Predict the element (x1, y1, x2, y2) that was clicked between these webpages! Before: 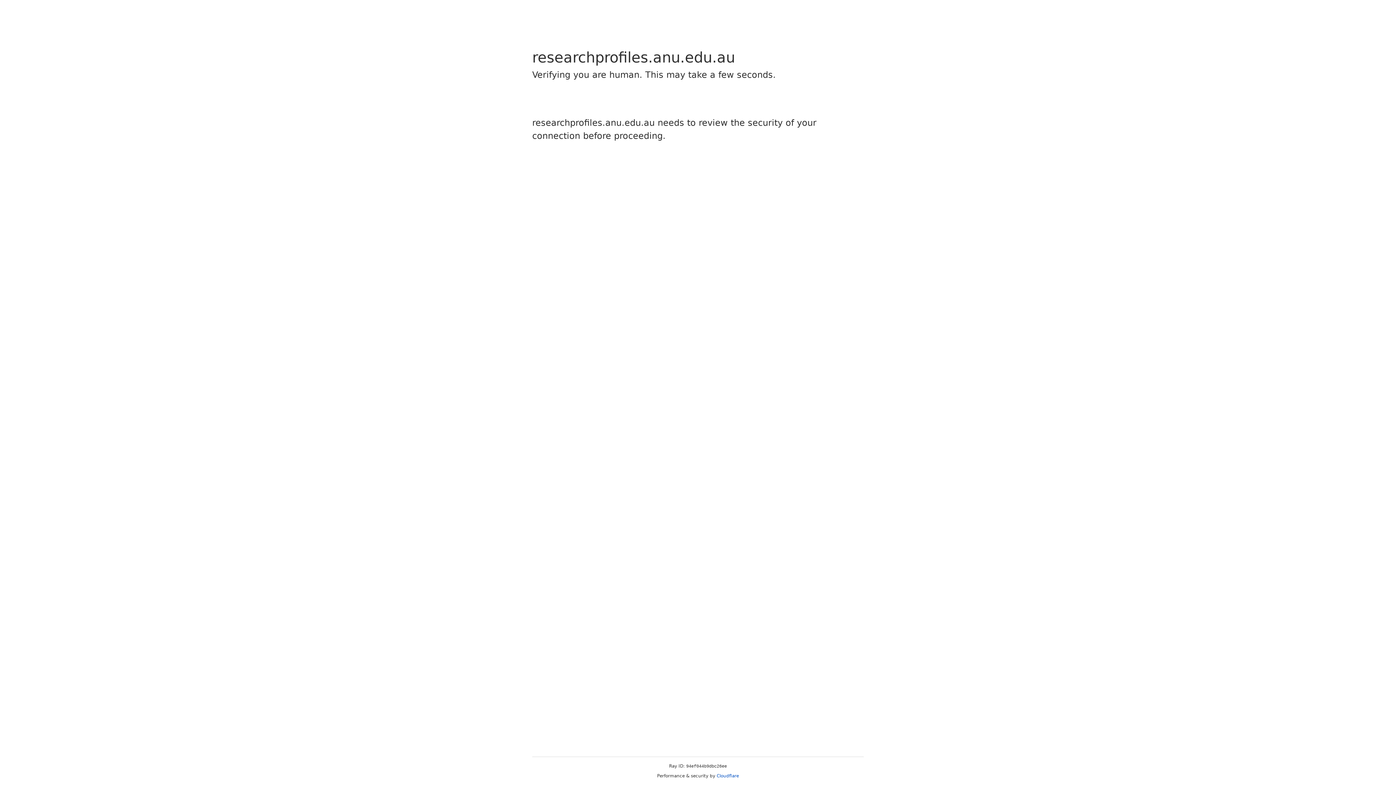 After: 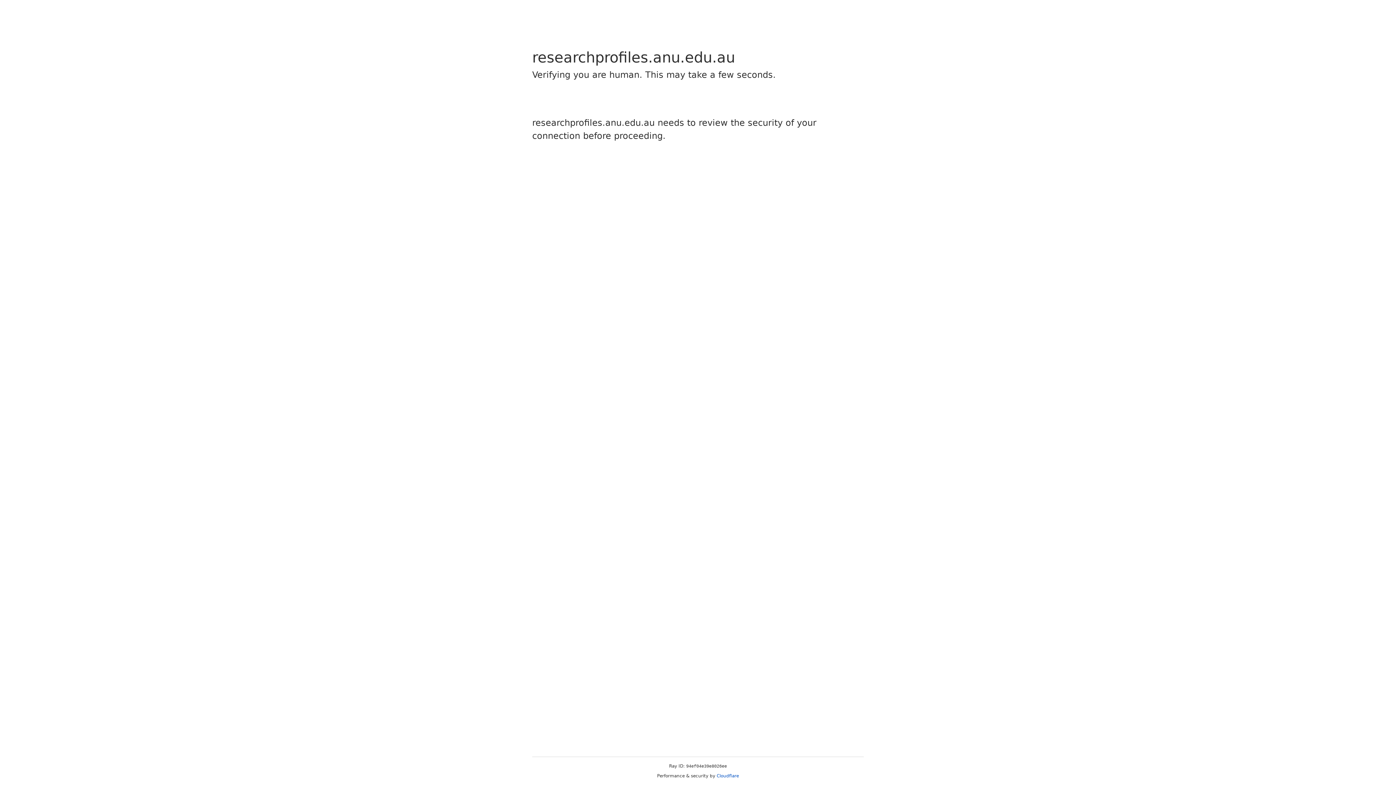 Action: label: Cloudflare bbox: (716, 773, 739, 778)